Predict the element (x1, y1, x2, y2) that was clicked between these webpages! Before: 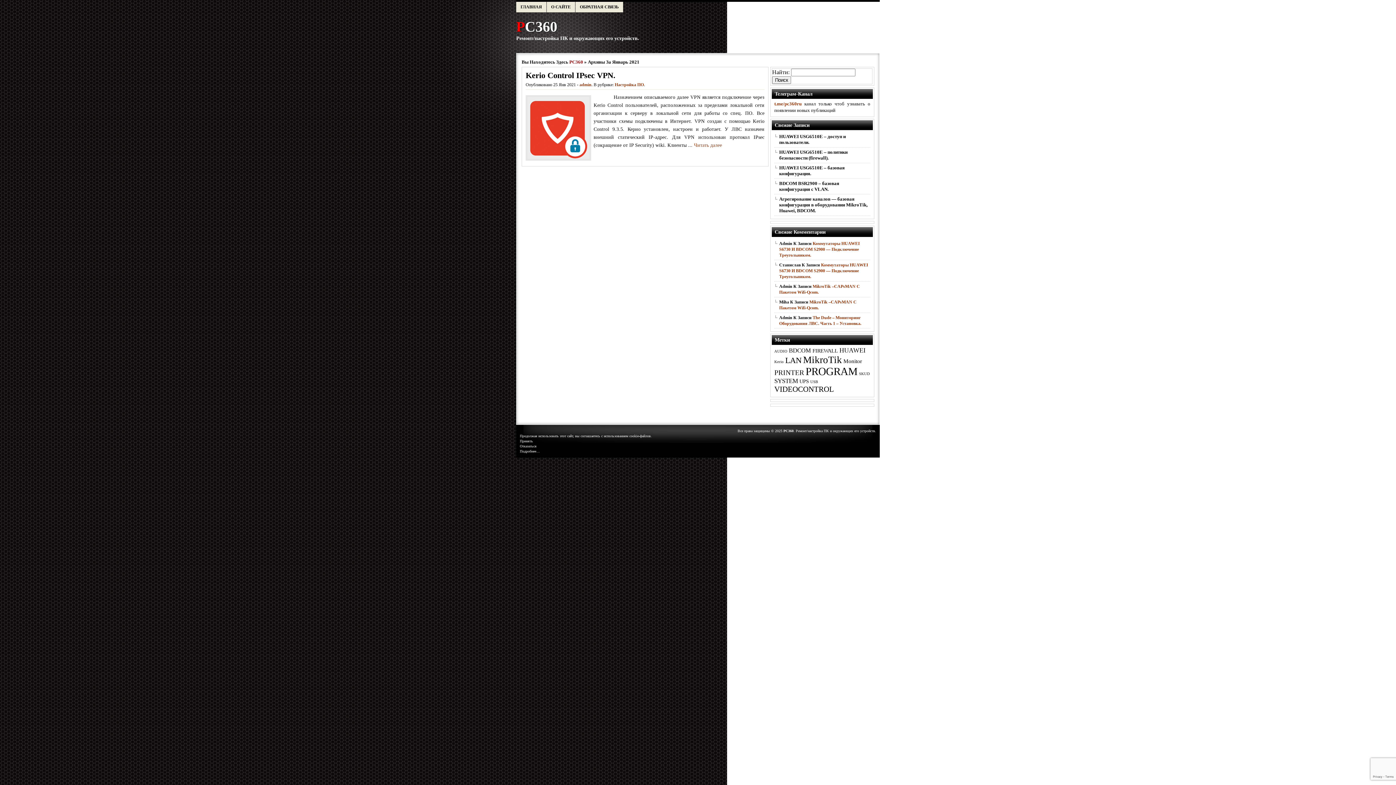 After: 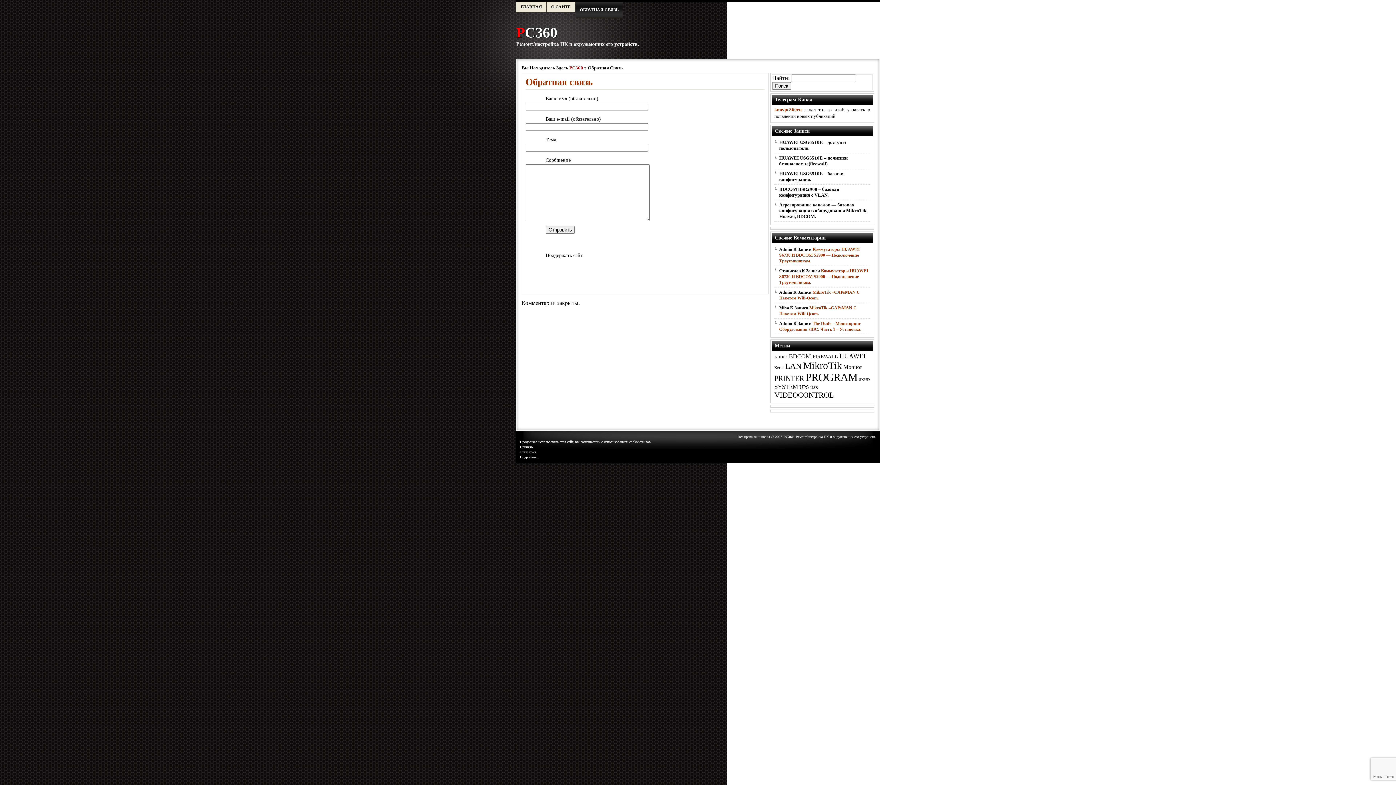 Action: bbox: (575, 1, 623, 12) label: ОБРАТНАЯ СВЯЗЬ